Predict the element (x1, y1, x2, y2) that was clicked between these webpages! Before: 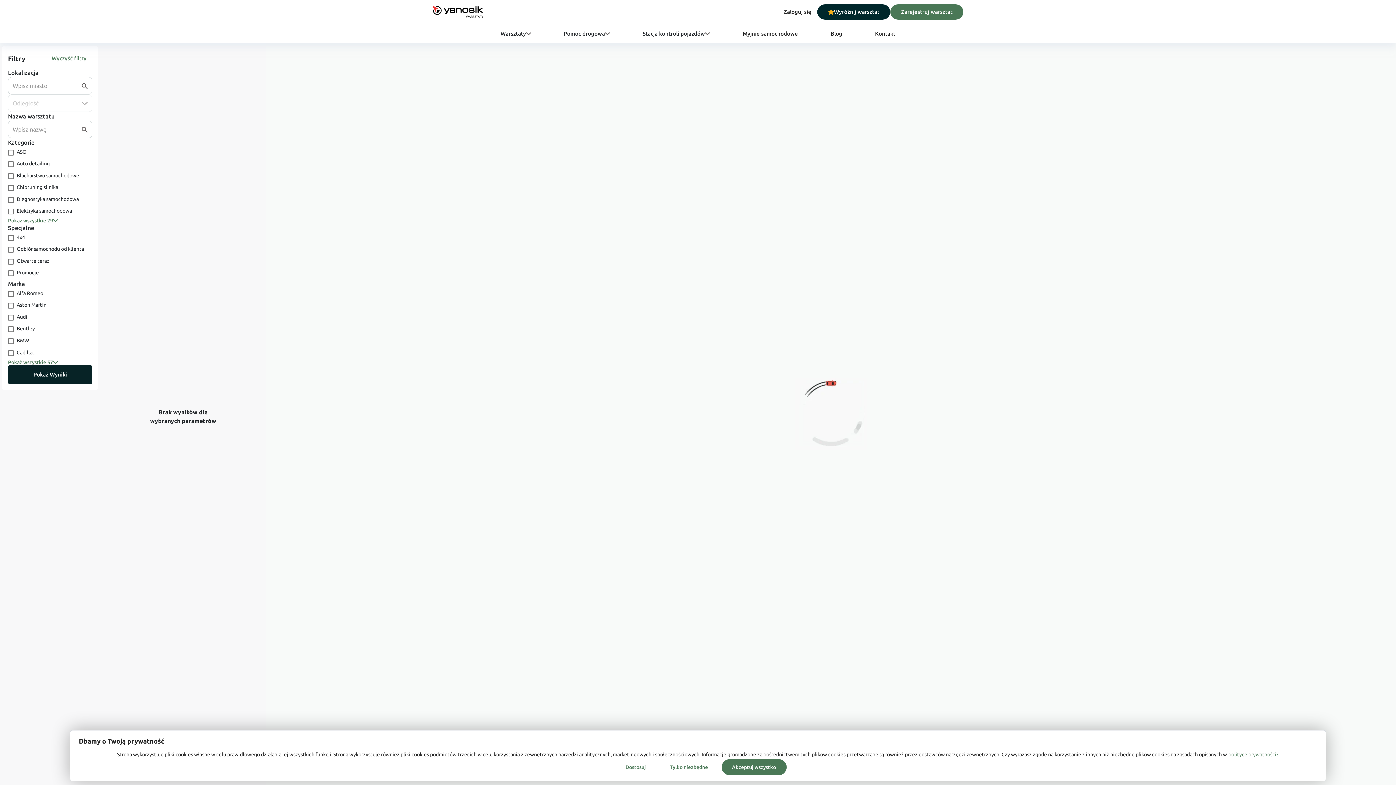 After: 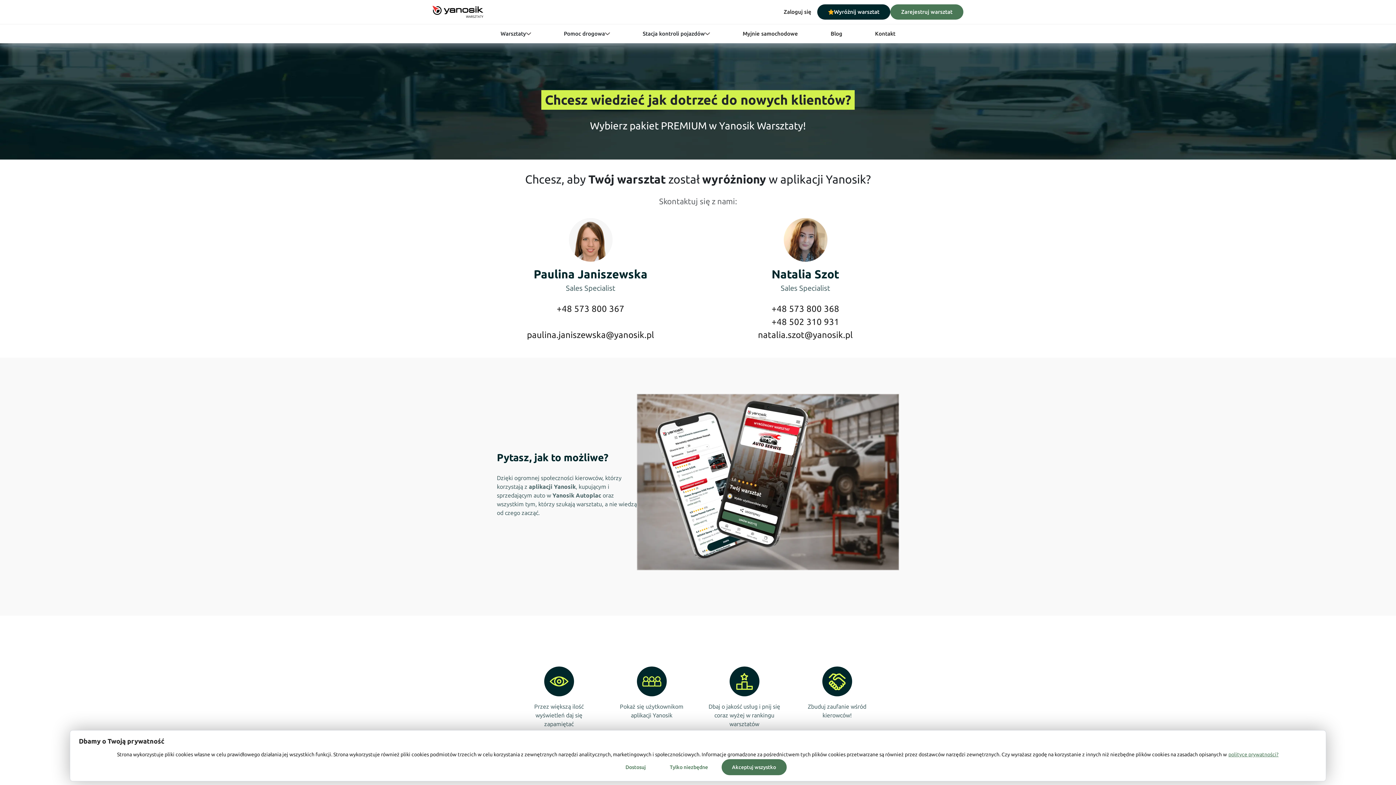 Action: bbox: (817, 4, 890, 19) label: Wyróżnij warsztat